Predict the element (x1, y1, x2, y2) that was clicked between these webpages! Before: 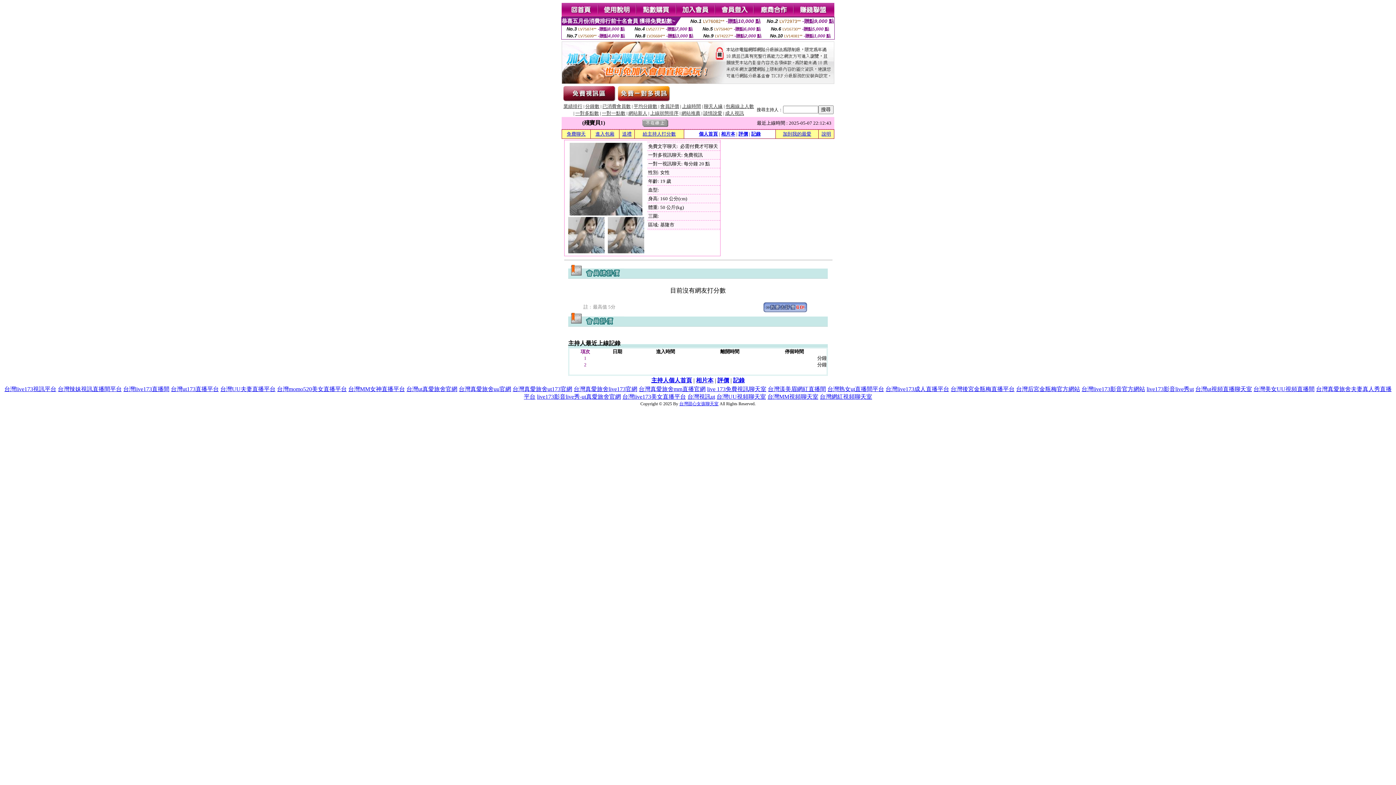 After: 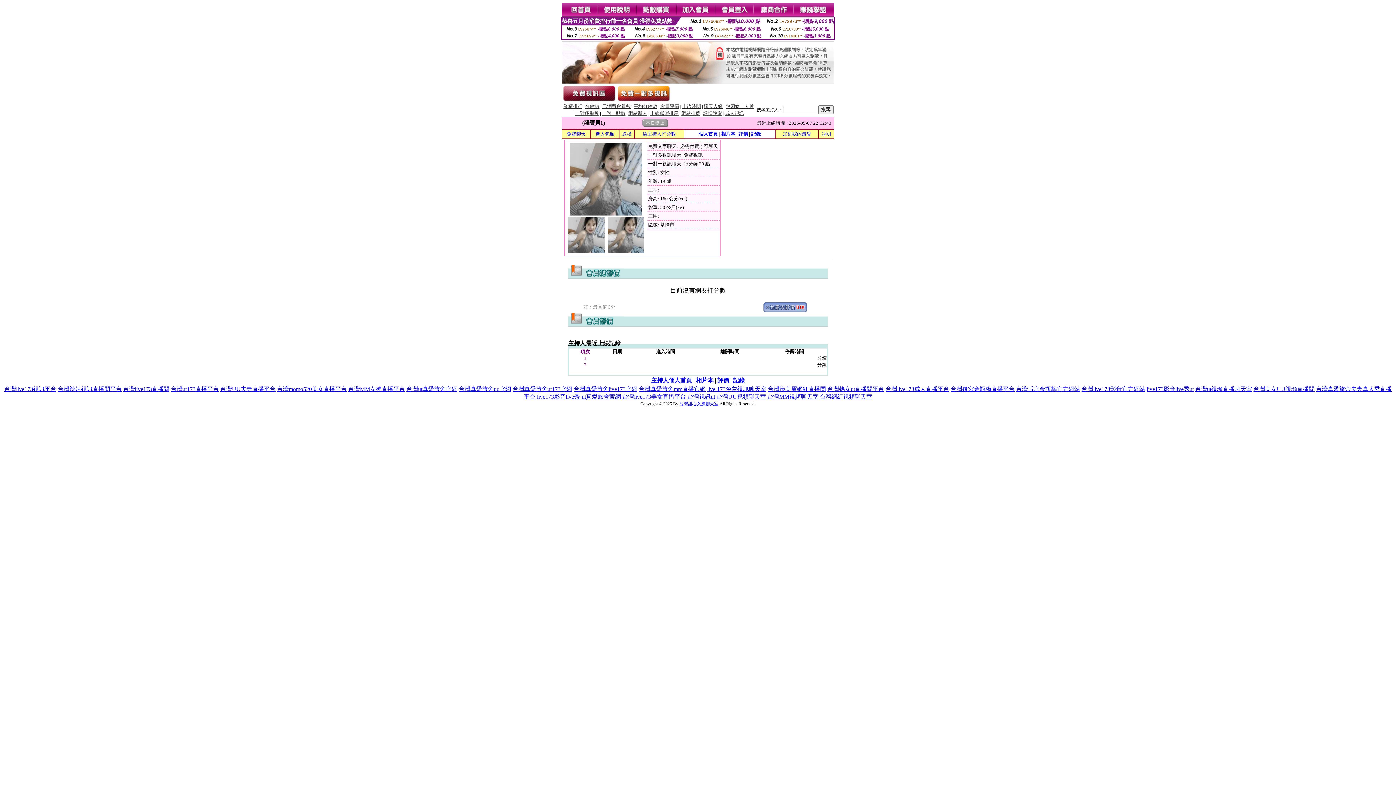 Action: label: 台灣真愛旅舍mm直播官網 bbox: (638, 386, 705, 392)